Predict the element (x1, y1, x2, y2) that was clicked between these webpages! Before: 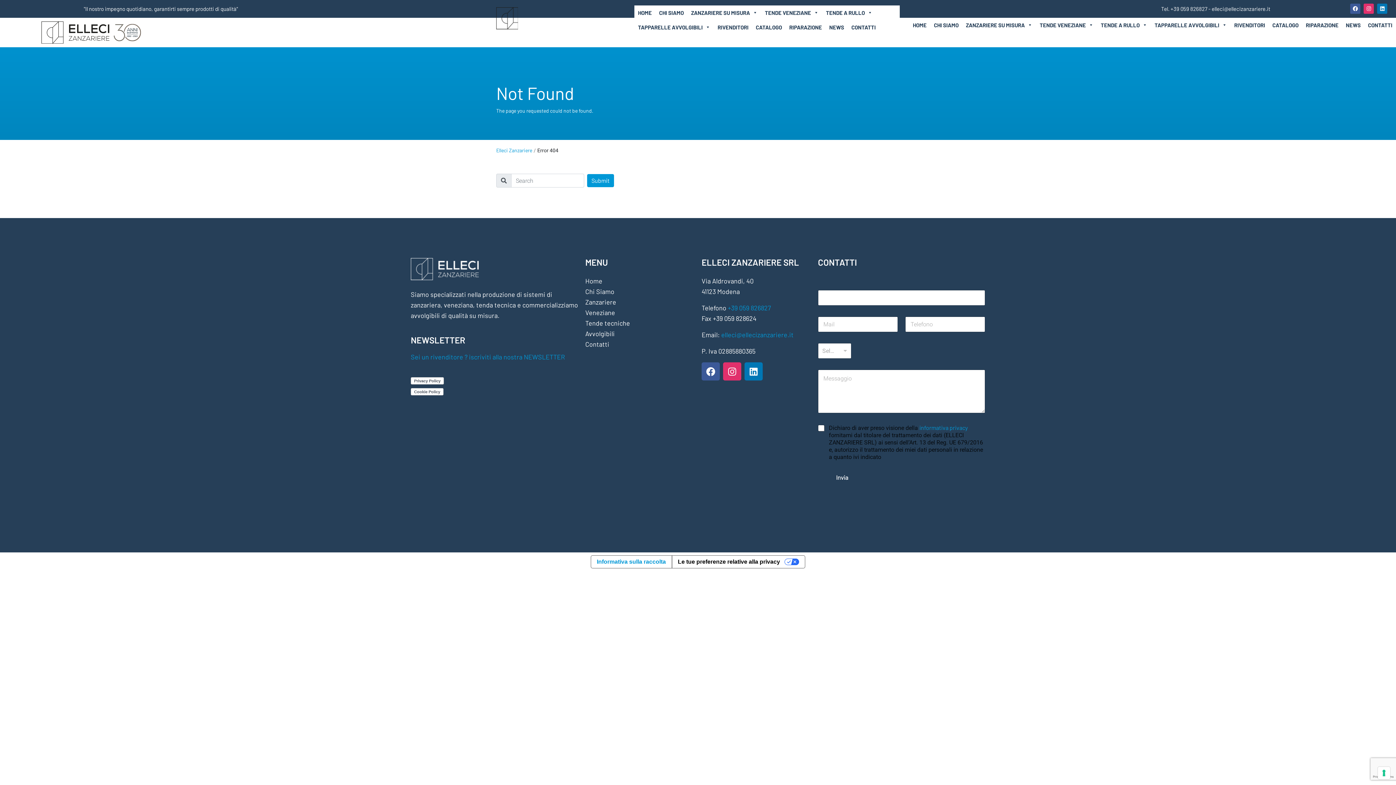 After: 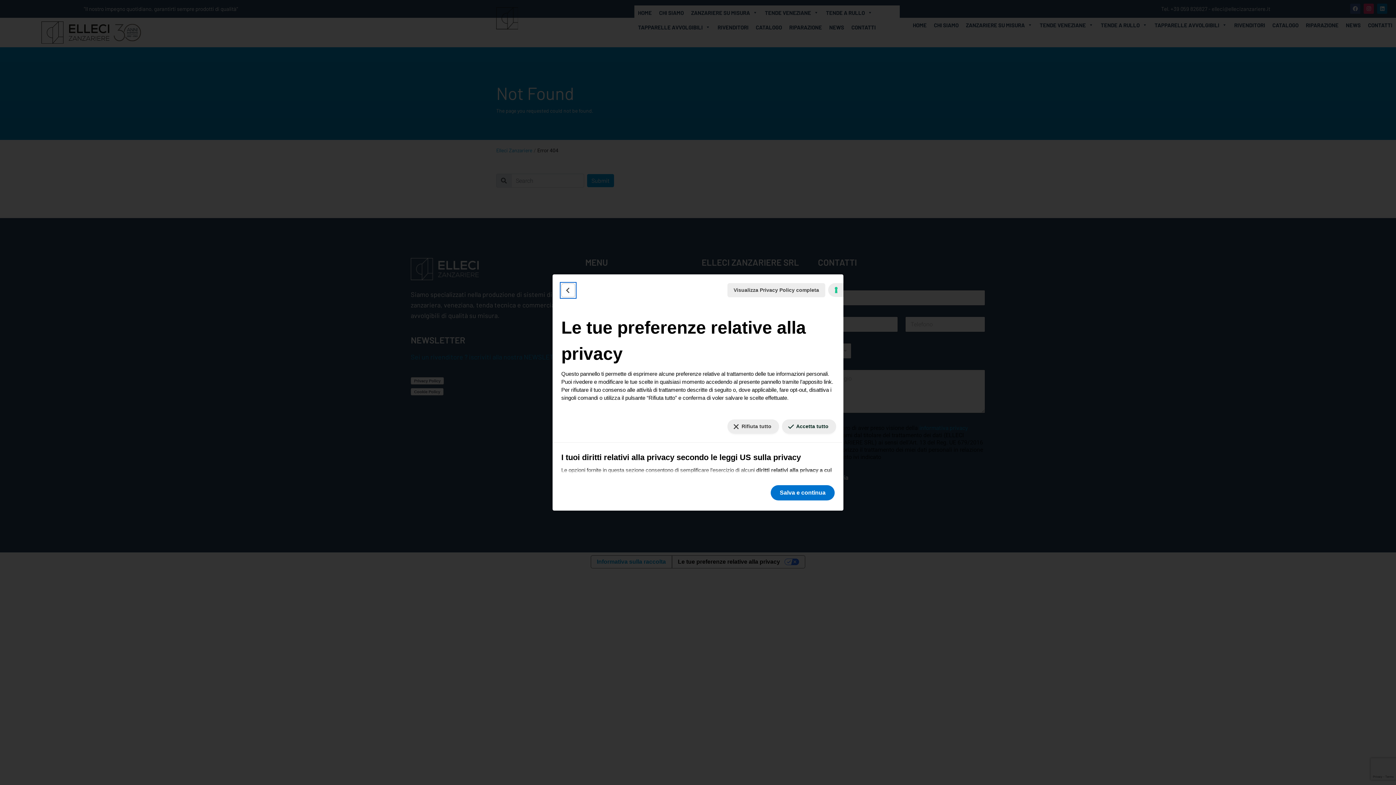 Action: label: Le tue preferenze relative alla privacy bbox: (671, 556, 805, 568)